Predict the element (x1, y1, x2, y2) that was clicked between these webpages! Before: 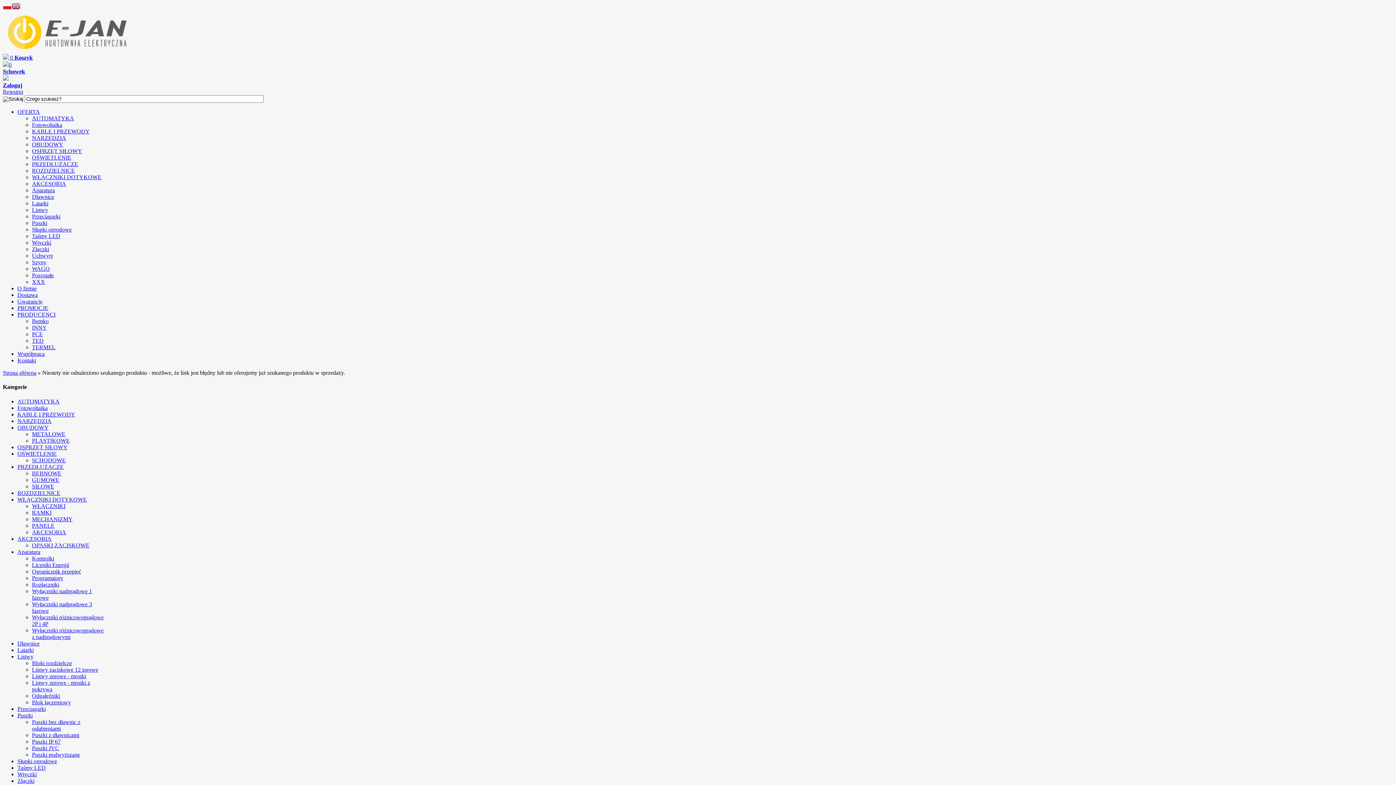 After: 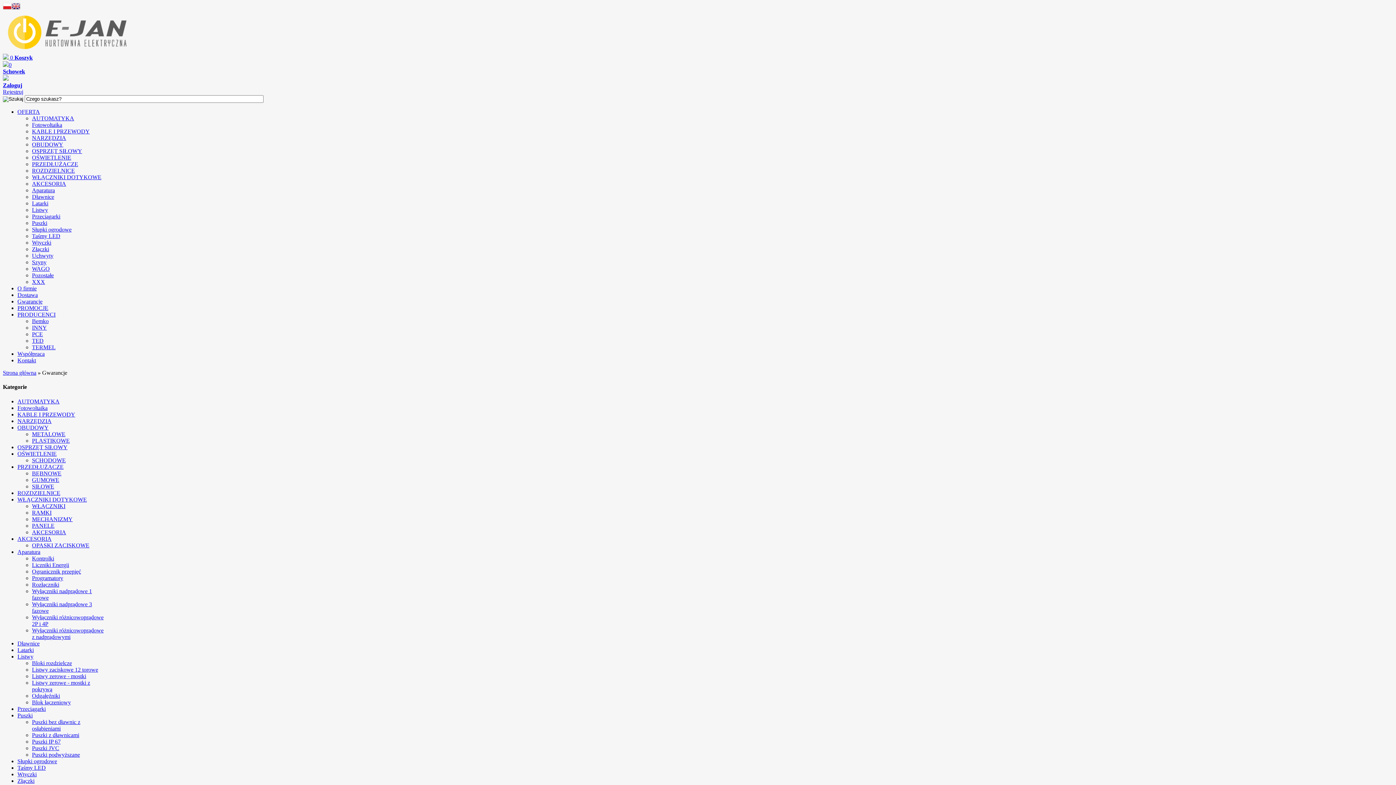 Action: bbox: (17, 298, 42, 304) label: Gwarancje